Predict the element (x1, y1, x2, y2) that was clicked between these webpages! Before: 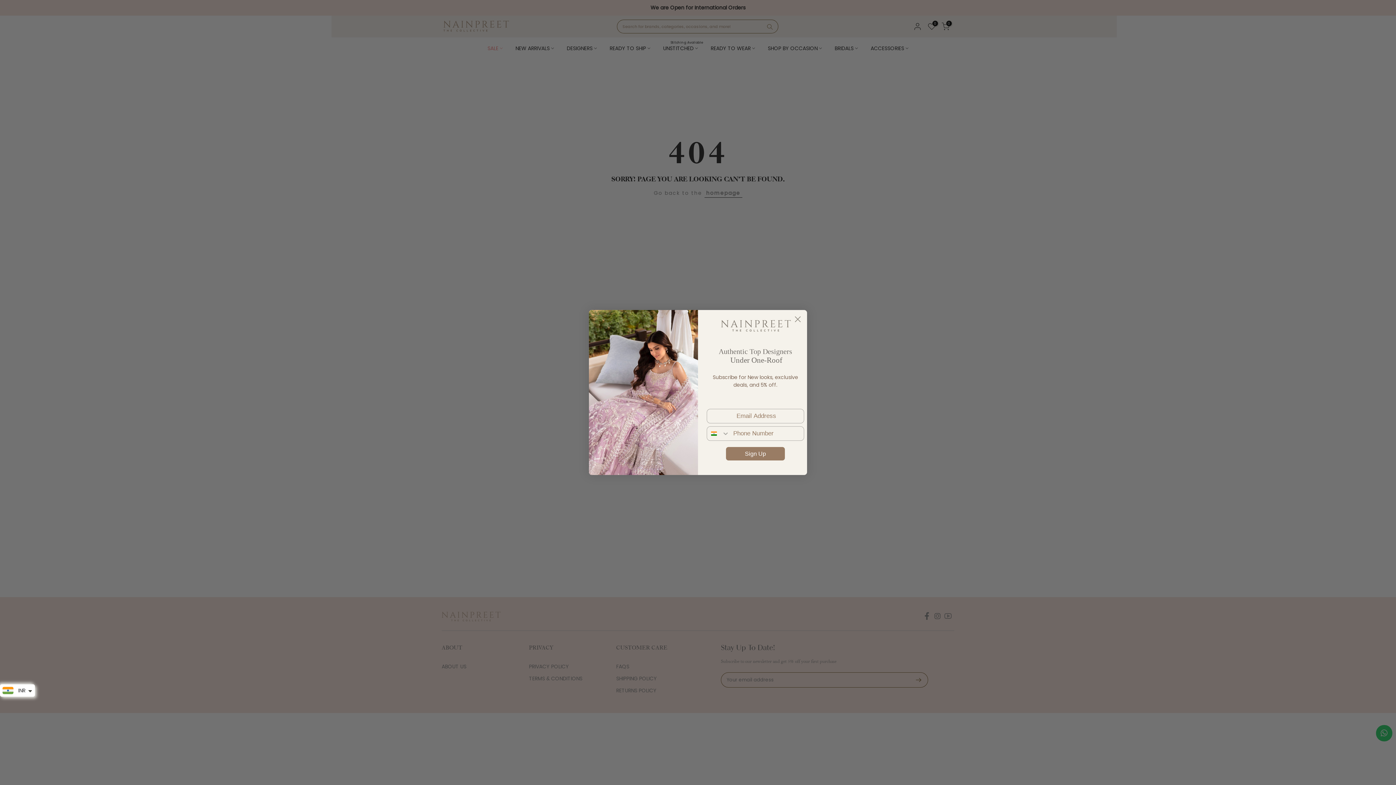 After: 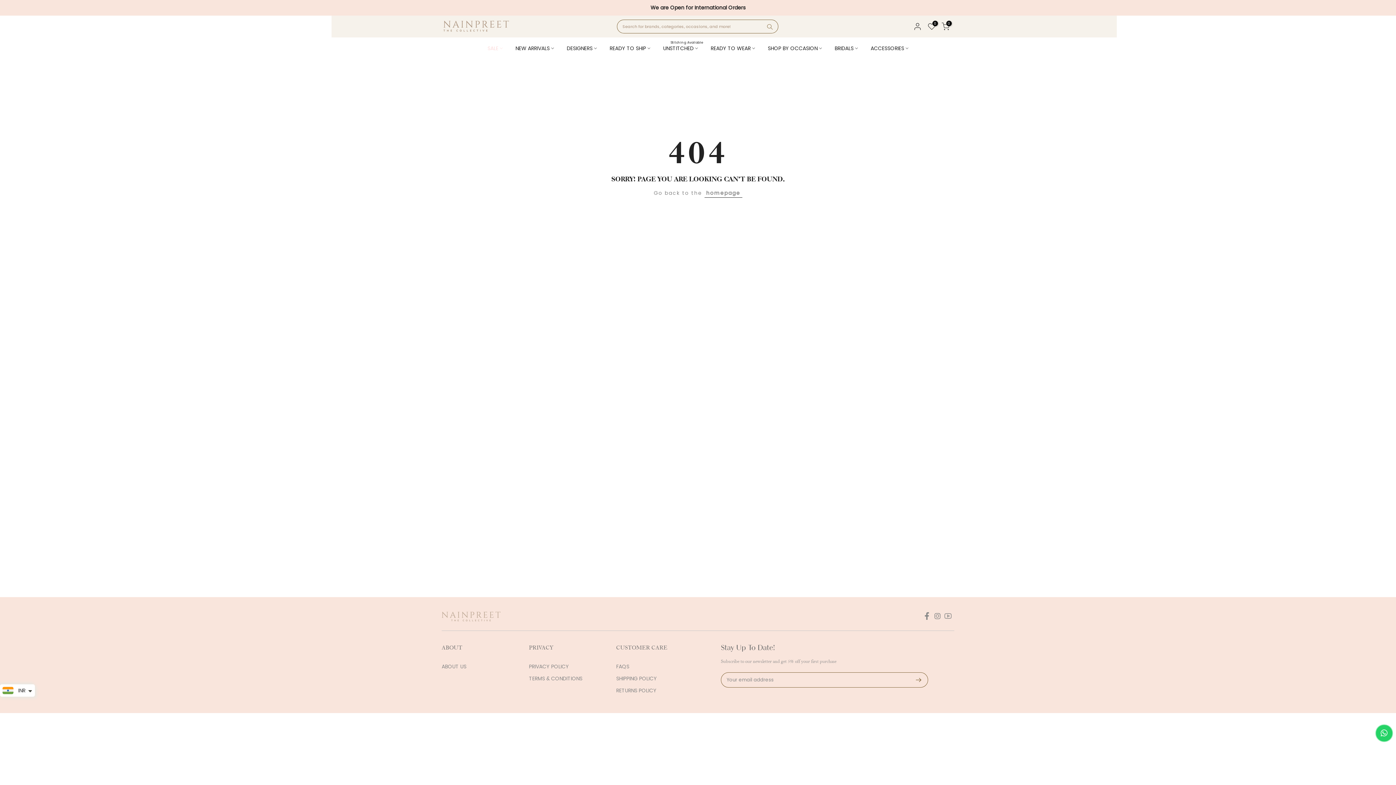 Action: bbox: (791, 330, 804, 343) label: Close dialog